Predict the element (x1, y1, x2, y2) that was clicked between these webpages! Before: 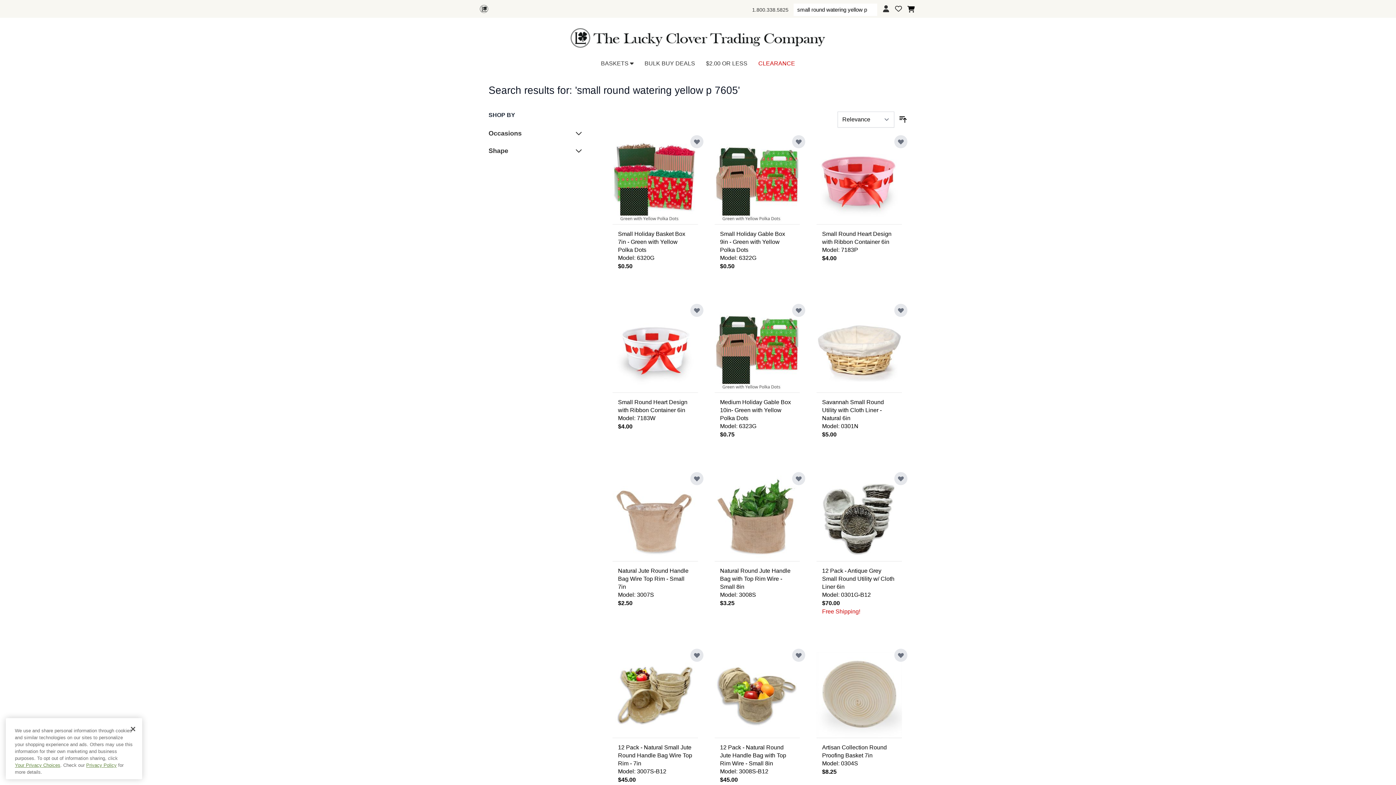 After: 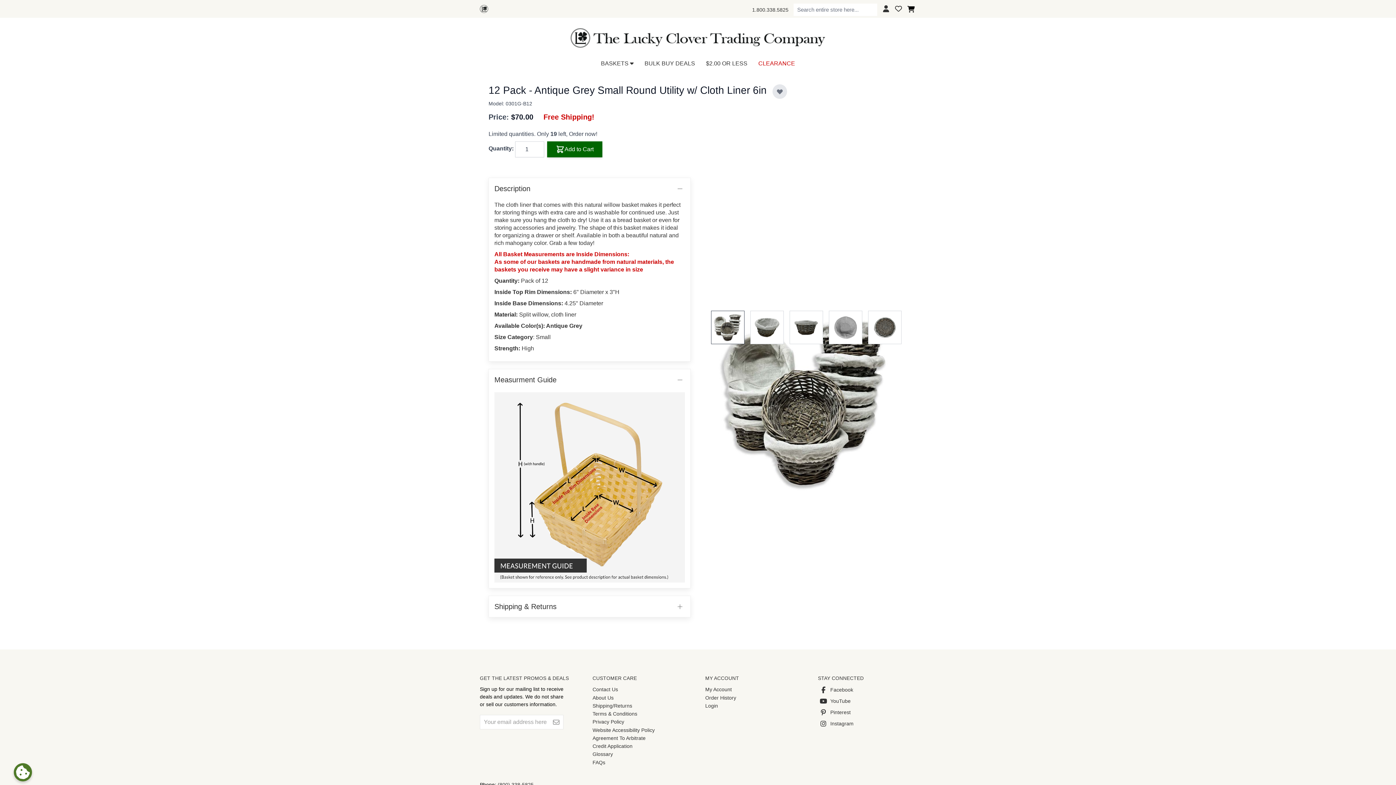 Action: bbox: (816, 476, 902, 561)